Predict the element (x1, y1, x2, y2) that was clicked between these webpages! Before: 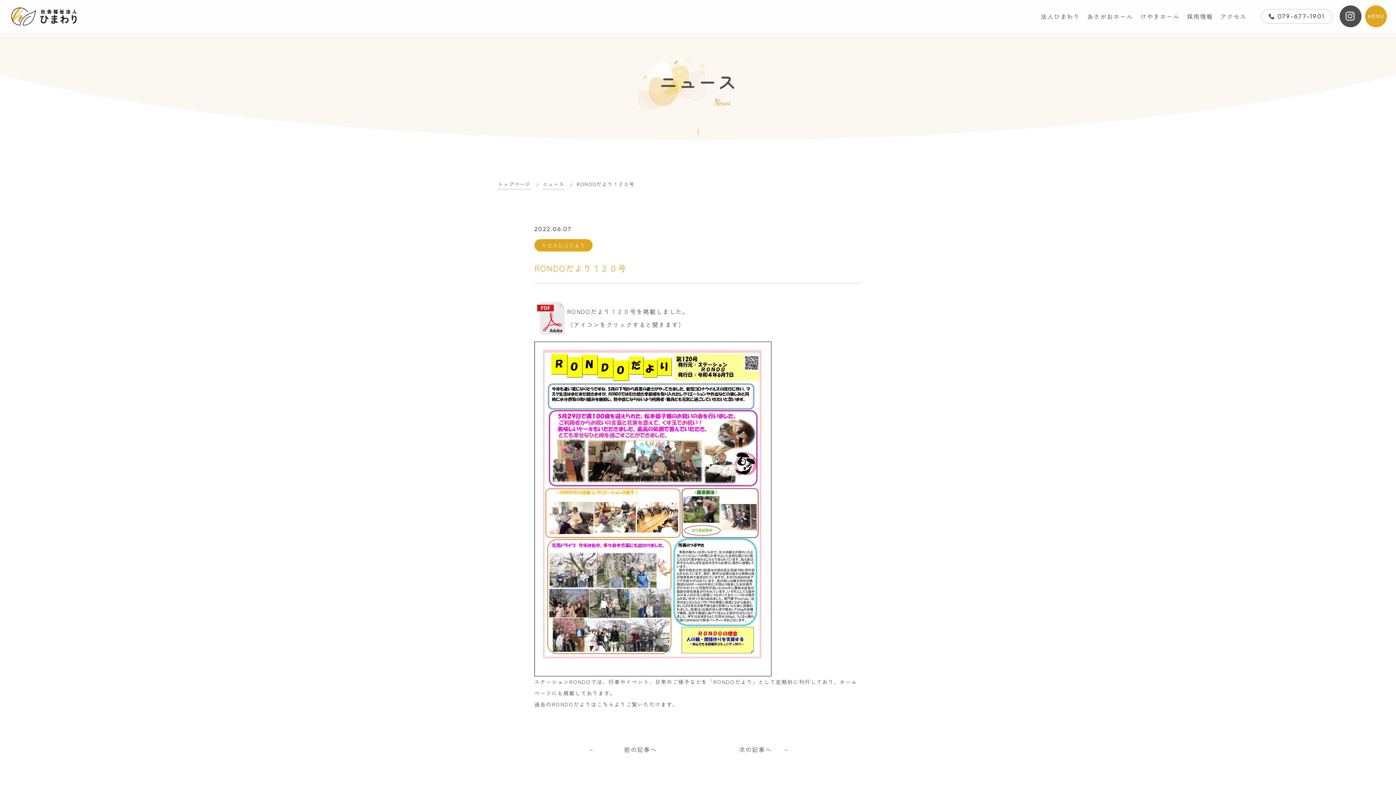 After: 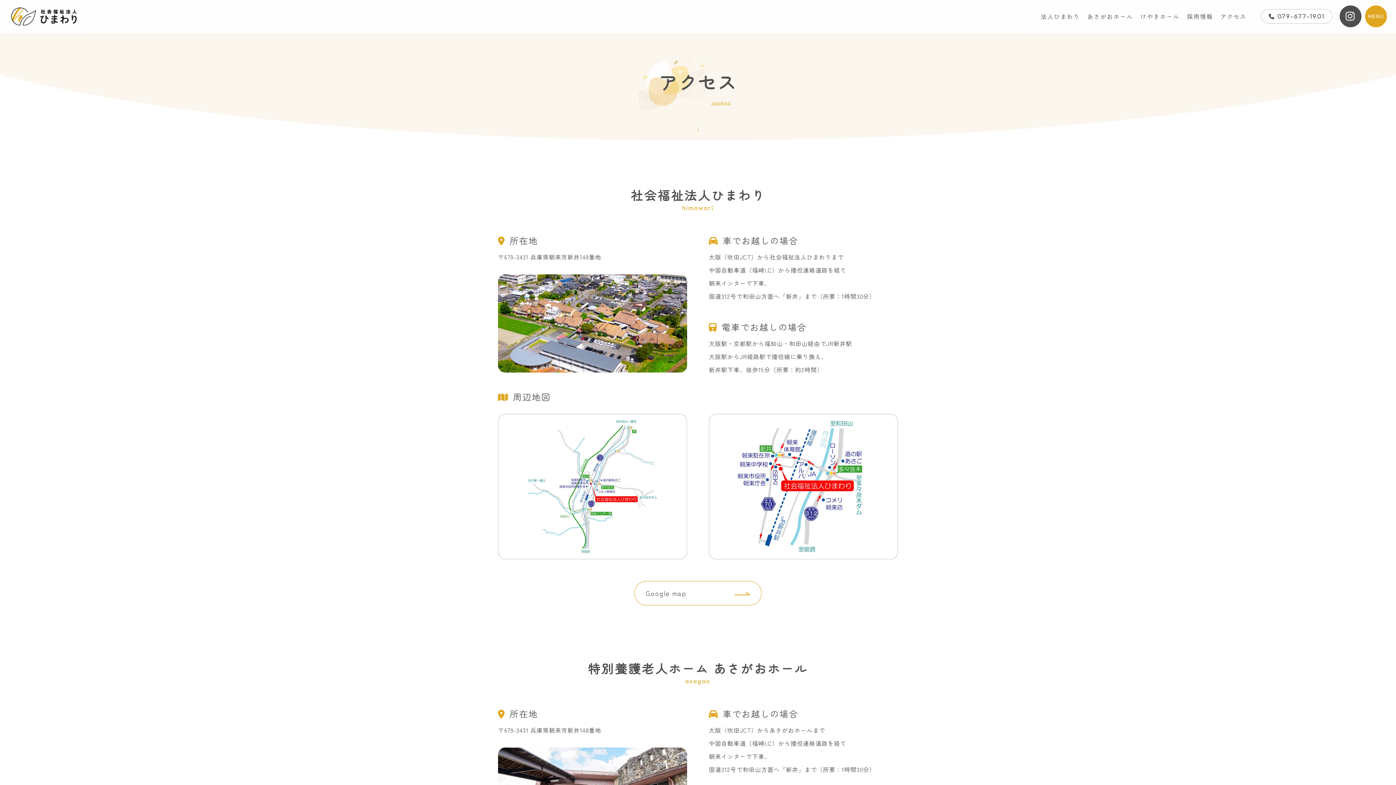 Action: label: アクセス bbox: (1220, 9, 1246, 23)